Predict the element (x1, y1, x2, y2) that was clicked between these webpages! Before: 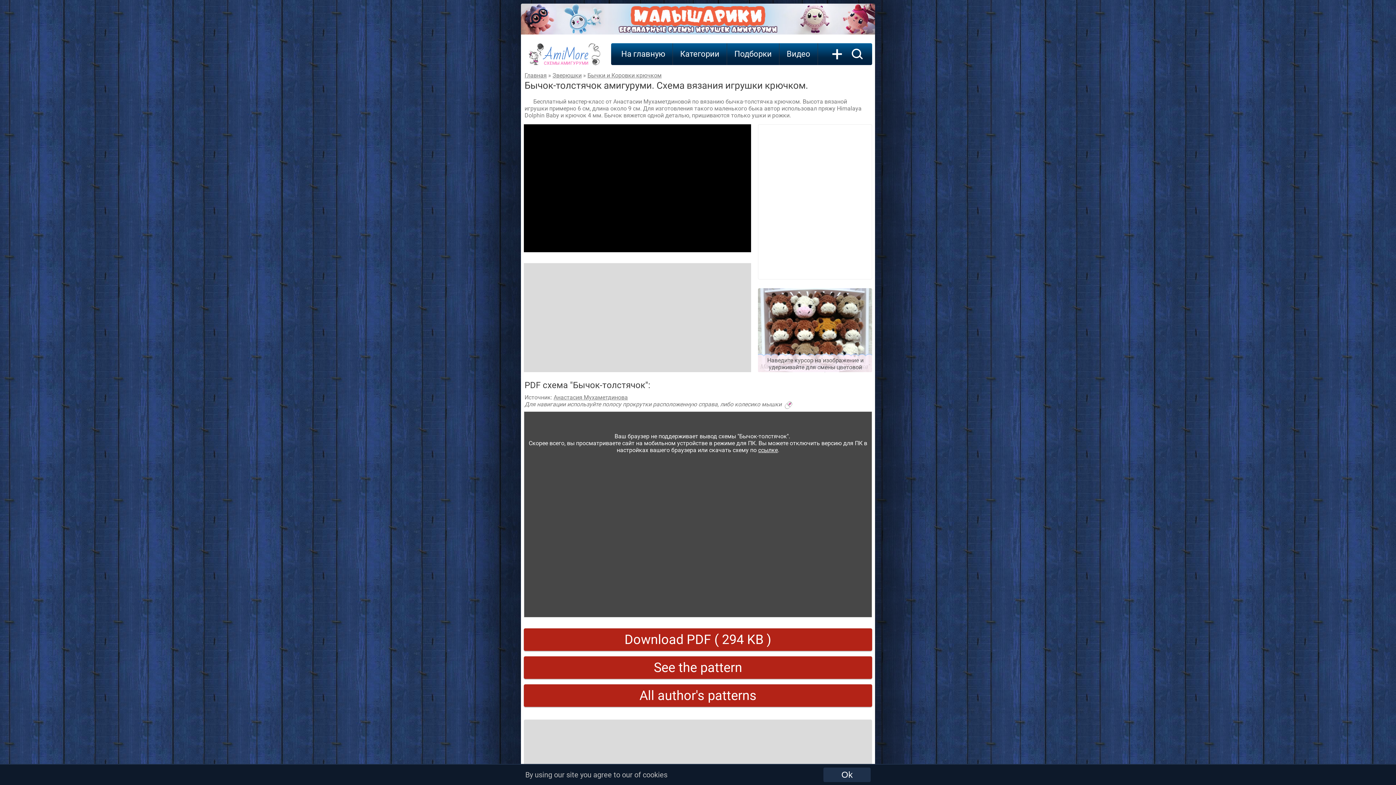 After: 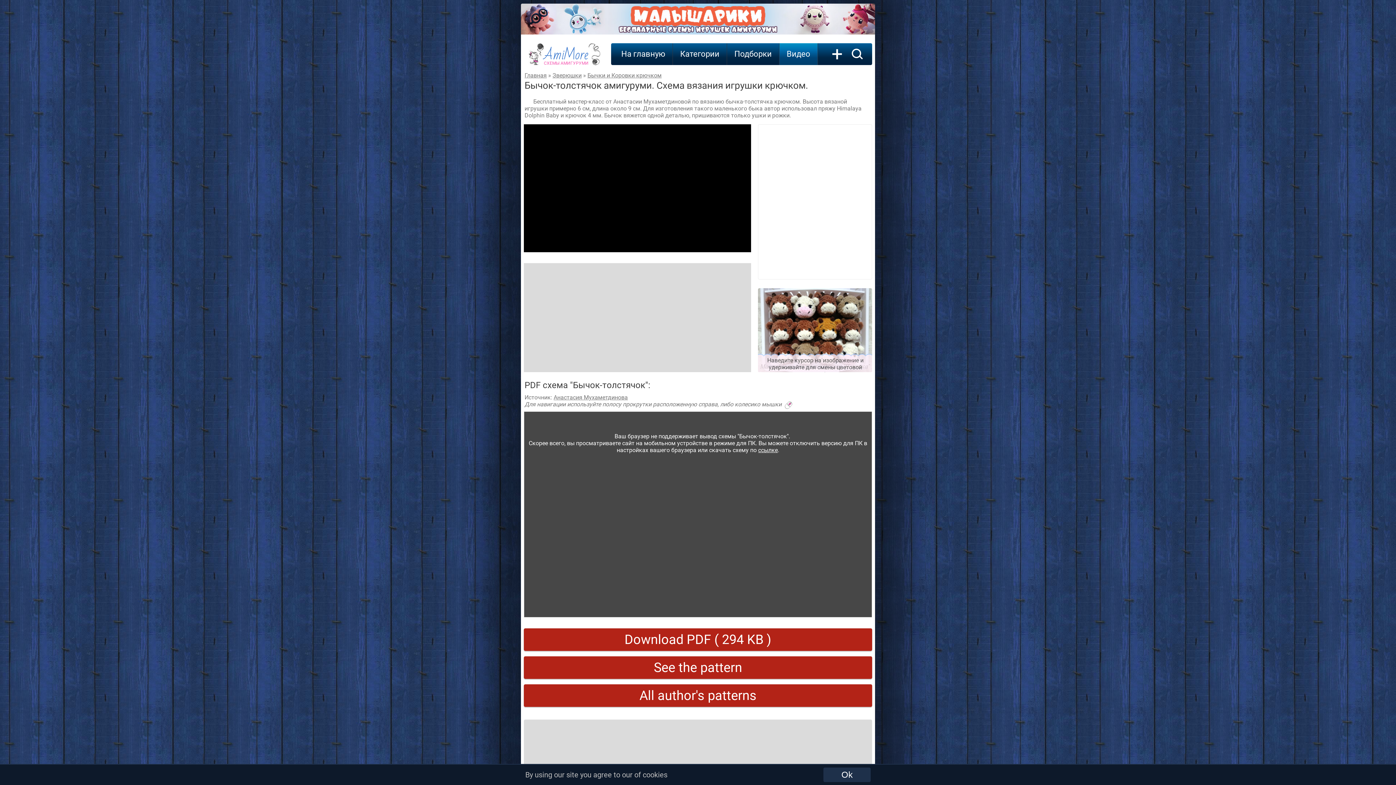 Action: label: Видео bbox: (779, 43, 817, 65)